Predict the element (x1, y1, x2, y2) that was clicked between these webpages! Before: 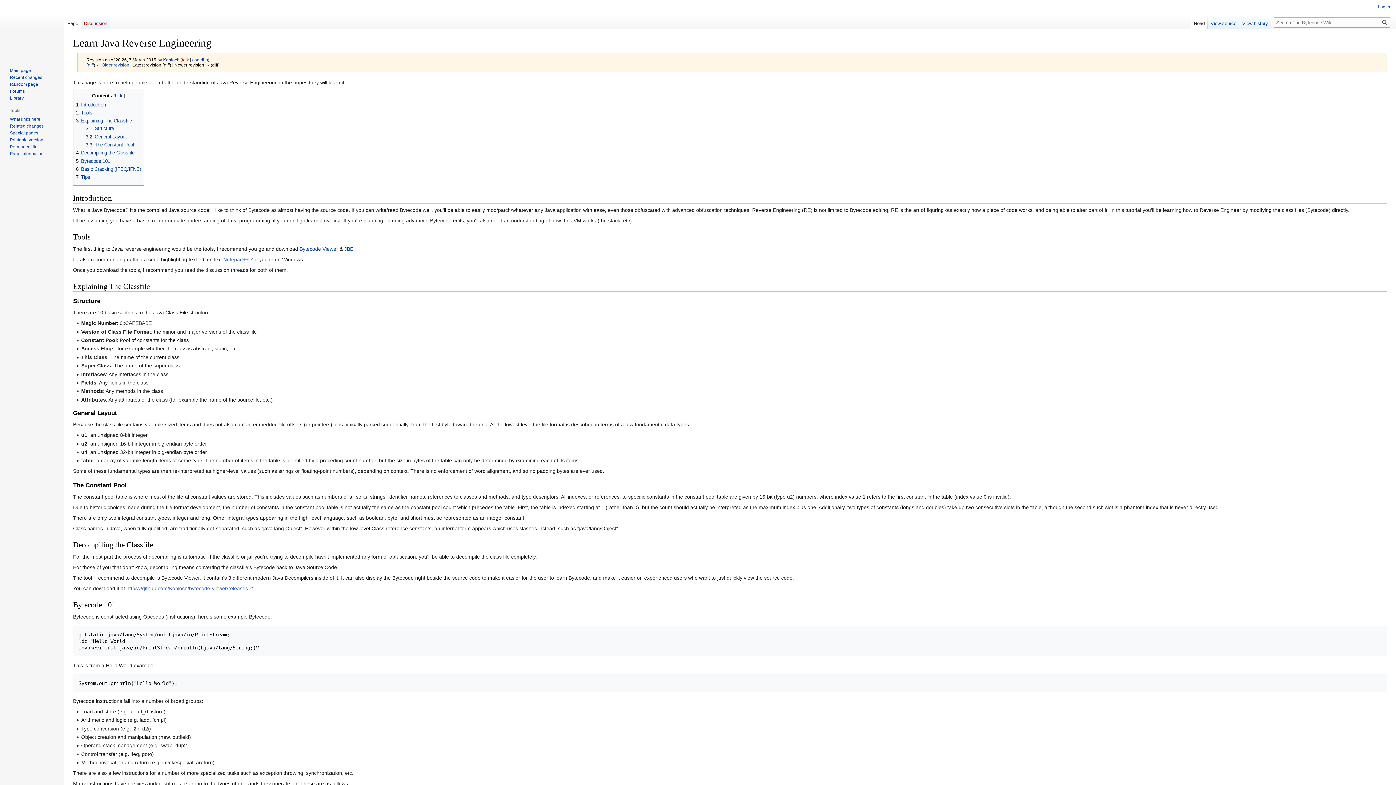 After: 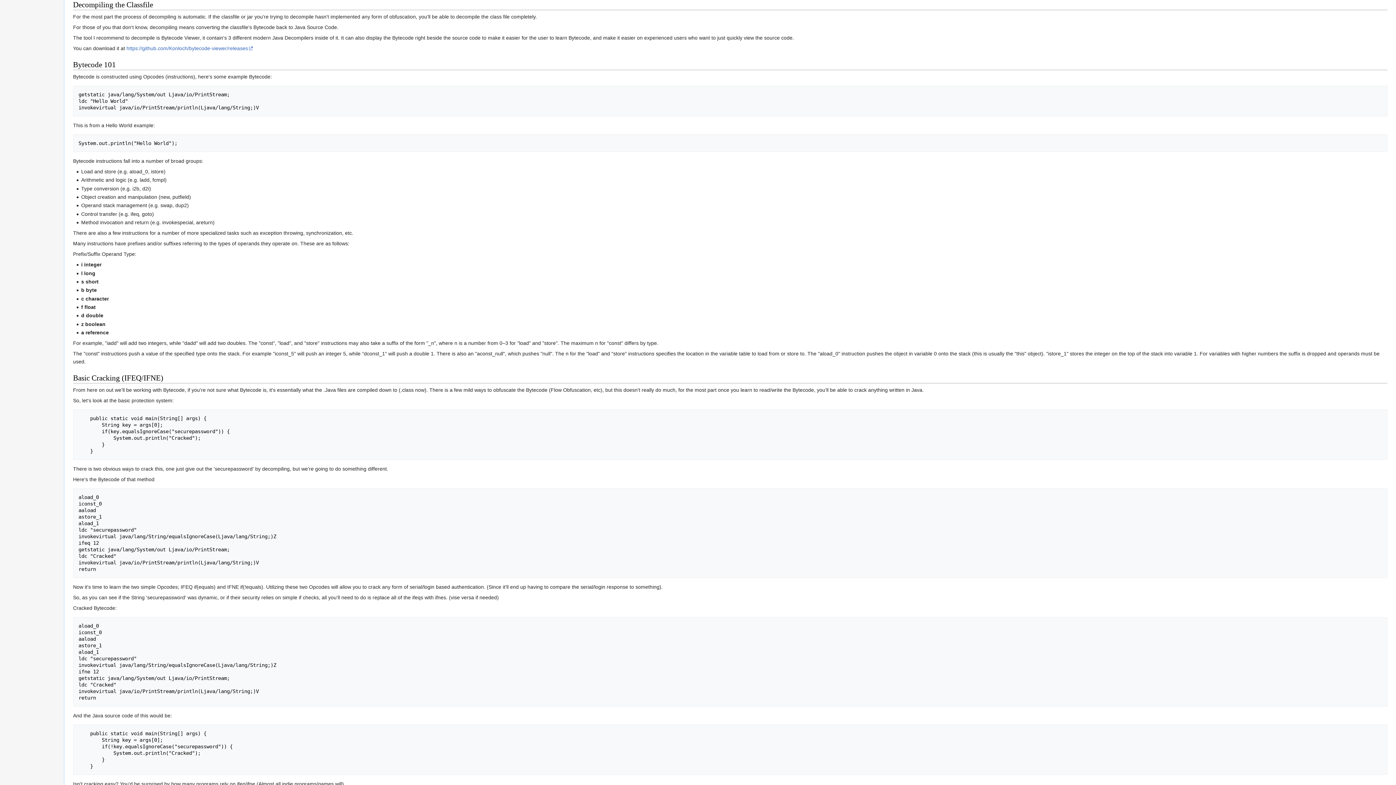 Action: label: 4	Decompiling the Classfile bbox: (76, 150, 134, 155)